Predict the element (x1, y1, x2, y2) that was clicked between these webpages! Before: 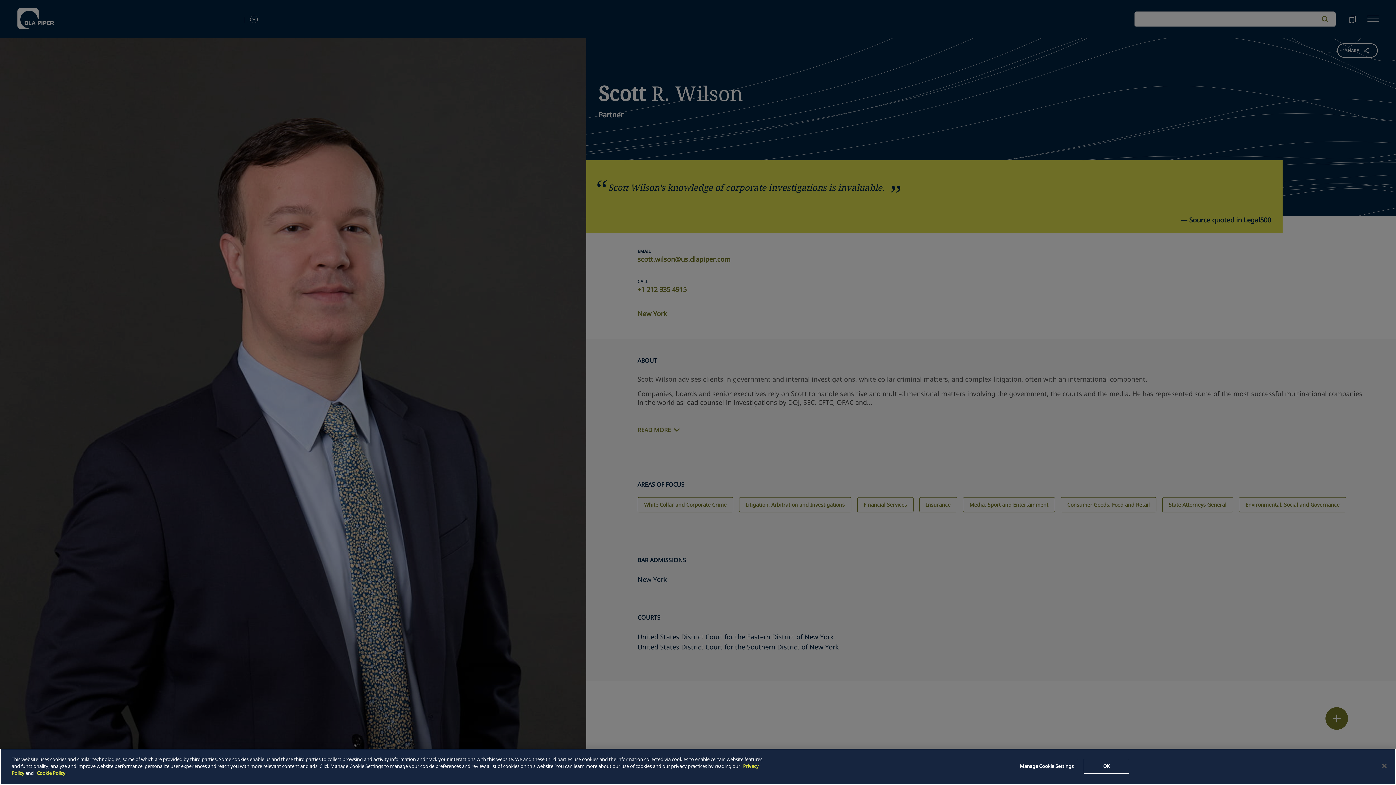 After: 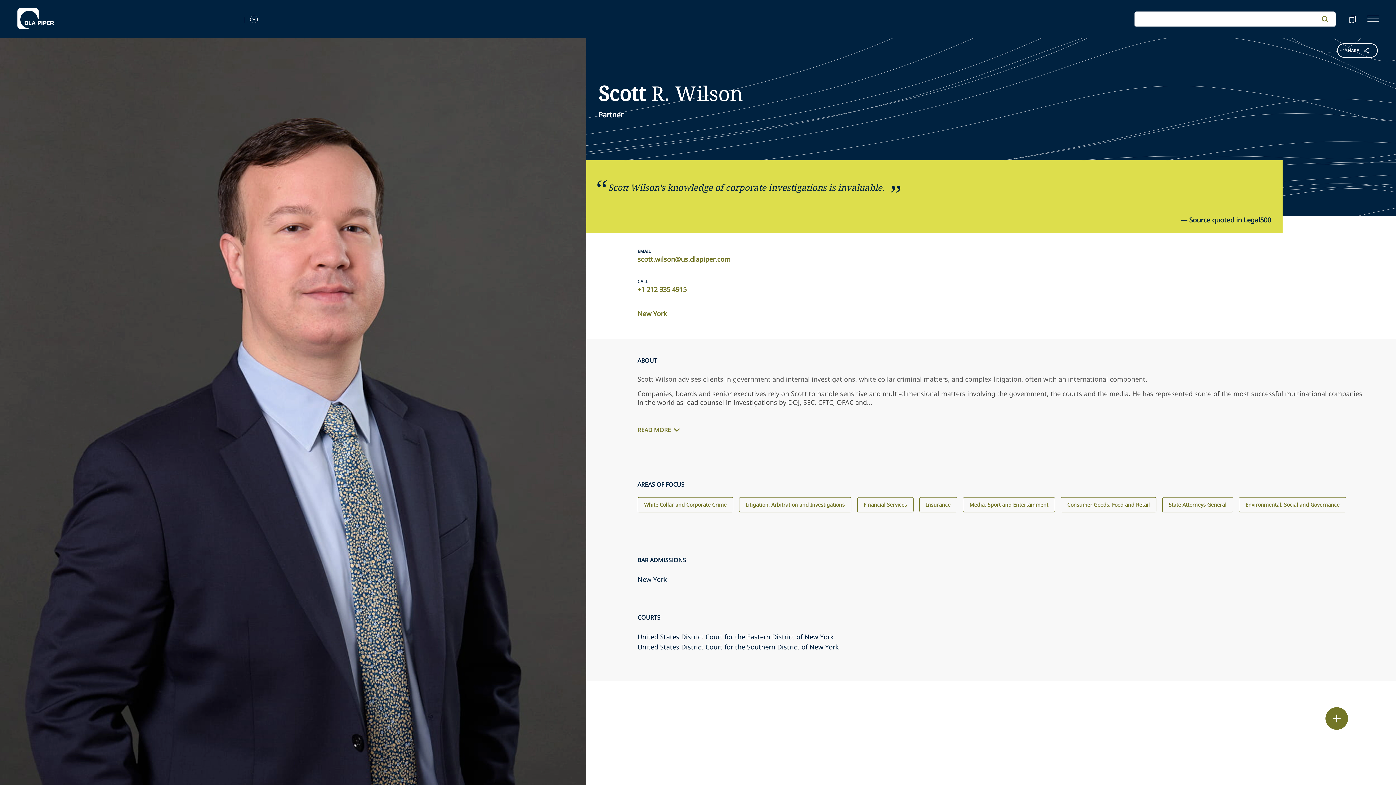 Action: bbox: (1376, 758, 1392, 774) label: Close